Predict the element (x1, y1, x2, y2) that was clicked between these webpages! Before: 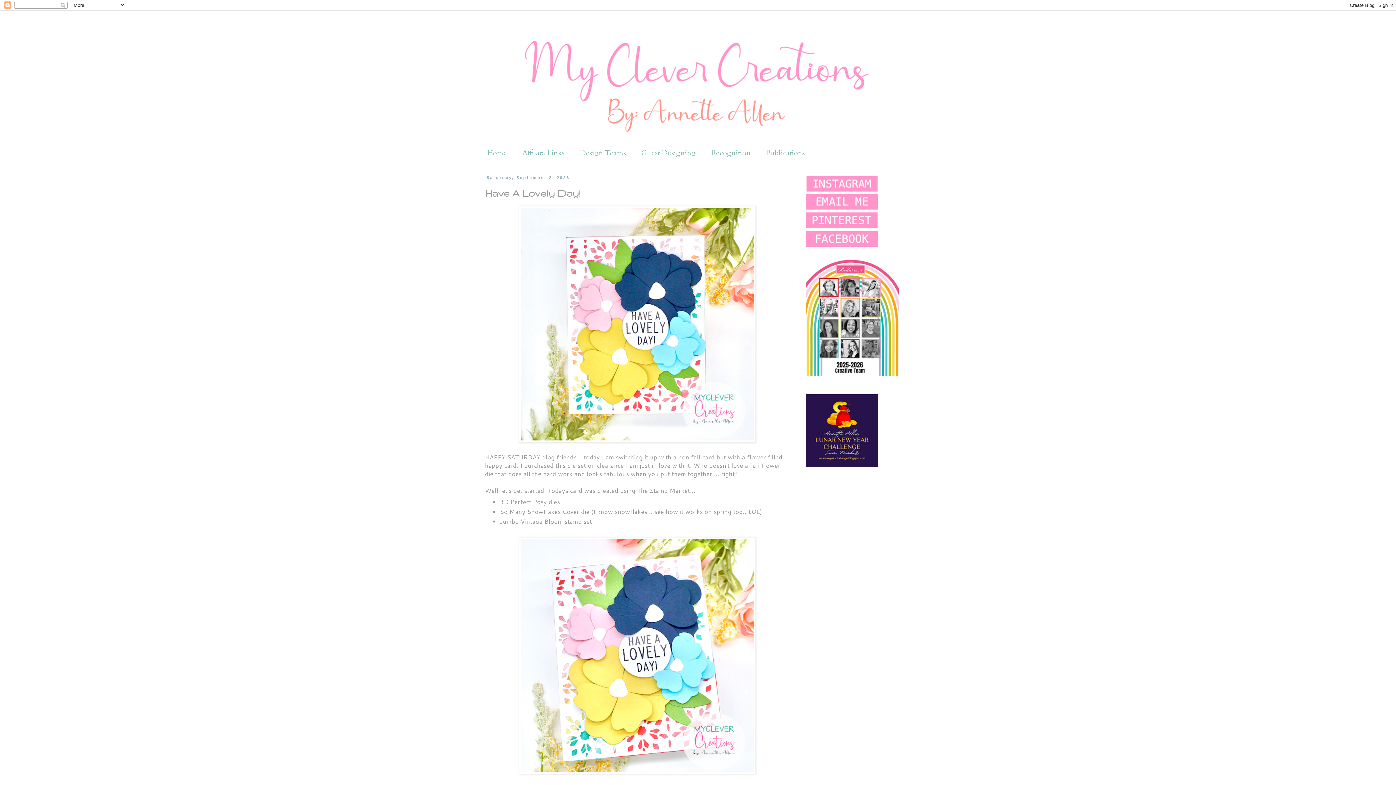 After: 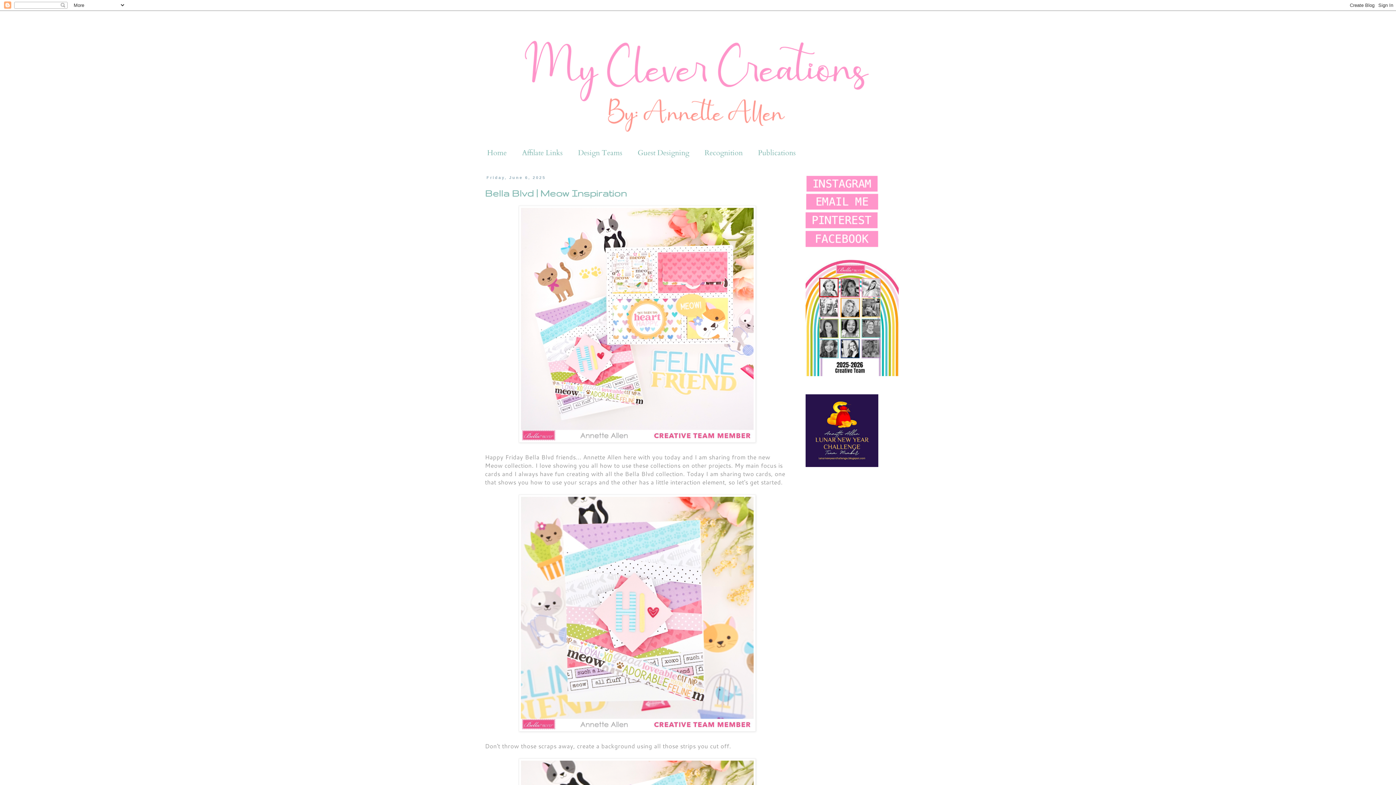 Action: bbox: (479, 14, 916, 143)